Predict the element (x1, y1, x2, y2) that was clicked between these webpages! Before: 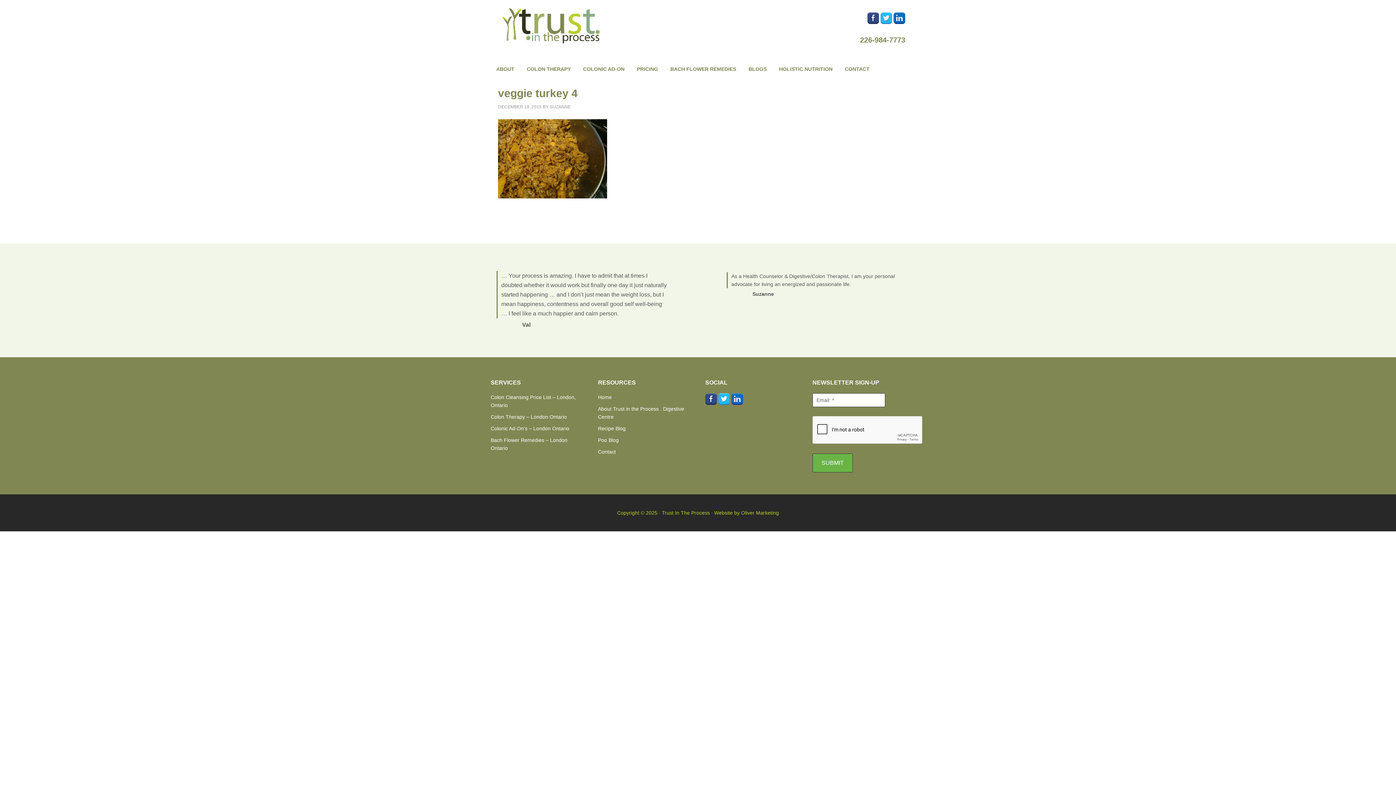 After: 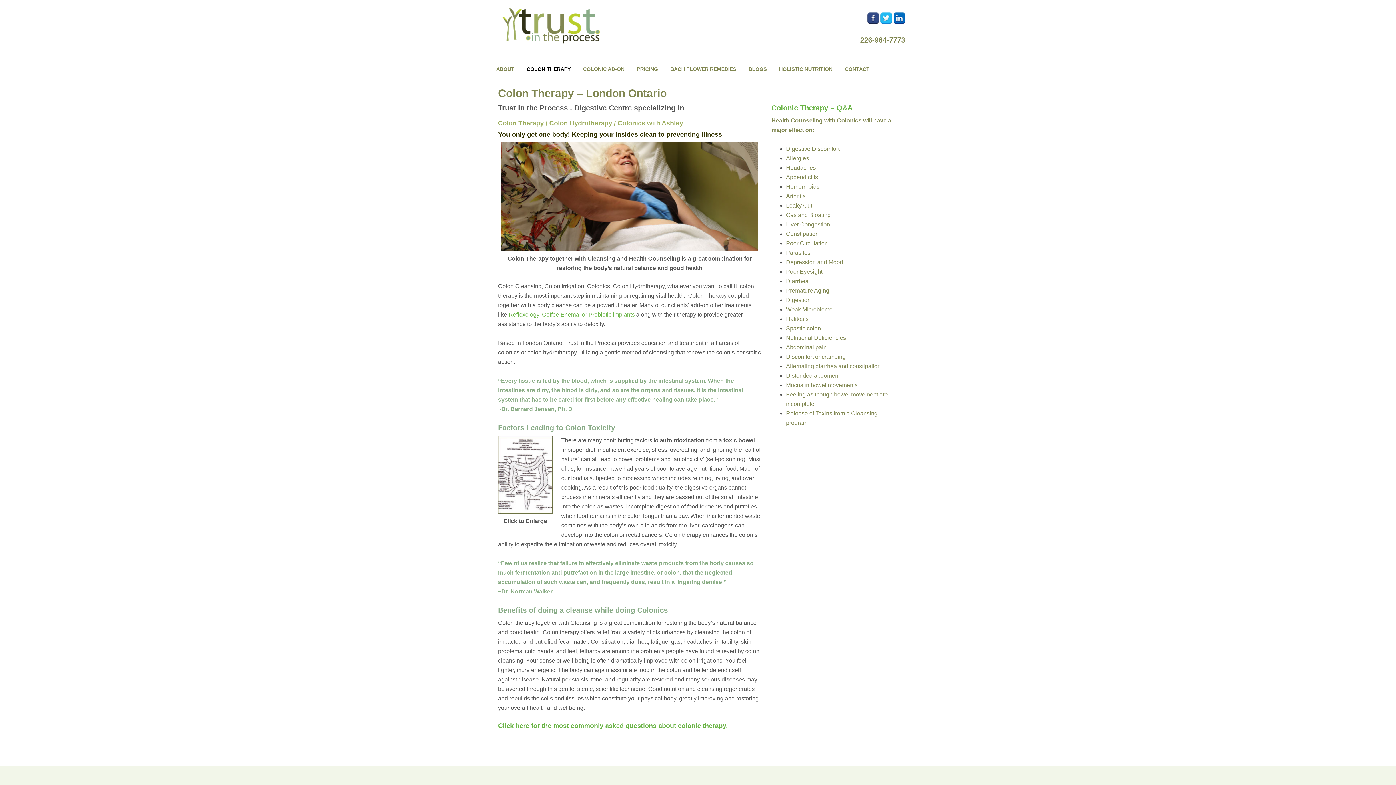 Action: label: Colon Therapy – London Ontario bbox: (490, 405, 566, 411)